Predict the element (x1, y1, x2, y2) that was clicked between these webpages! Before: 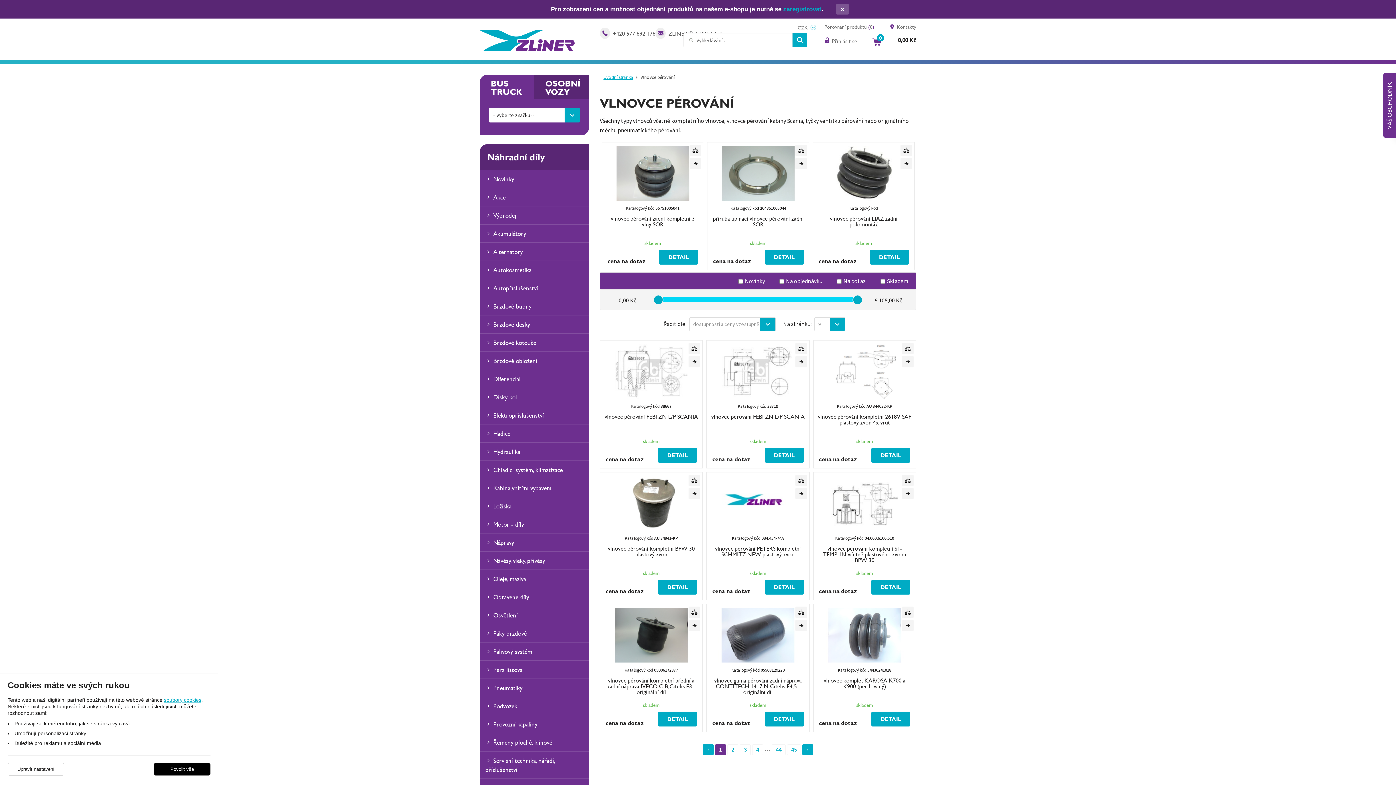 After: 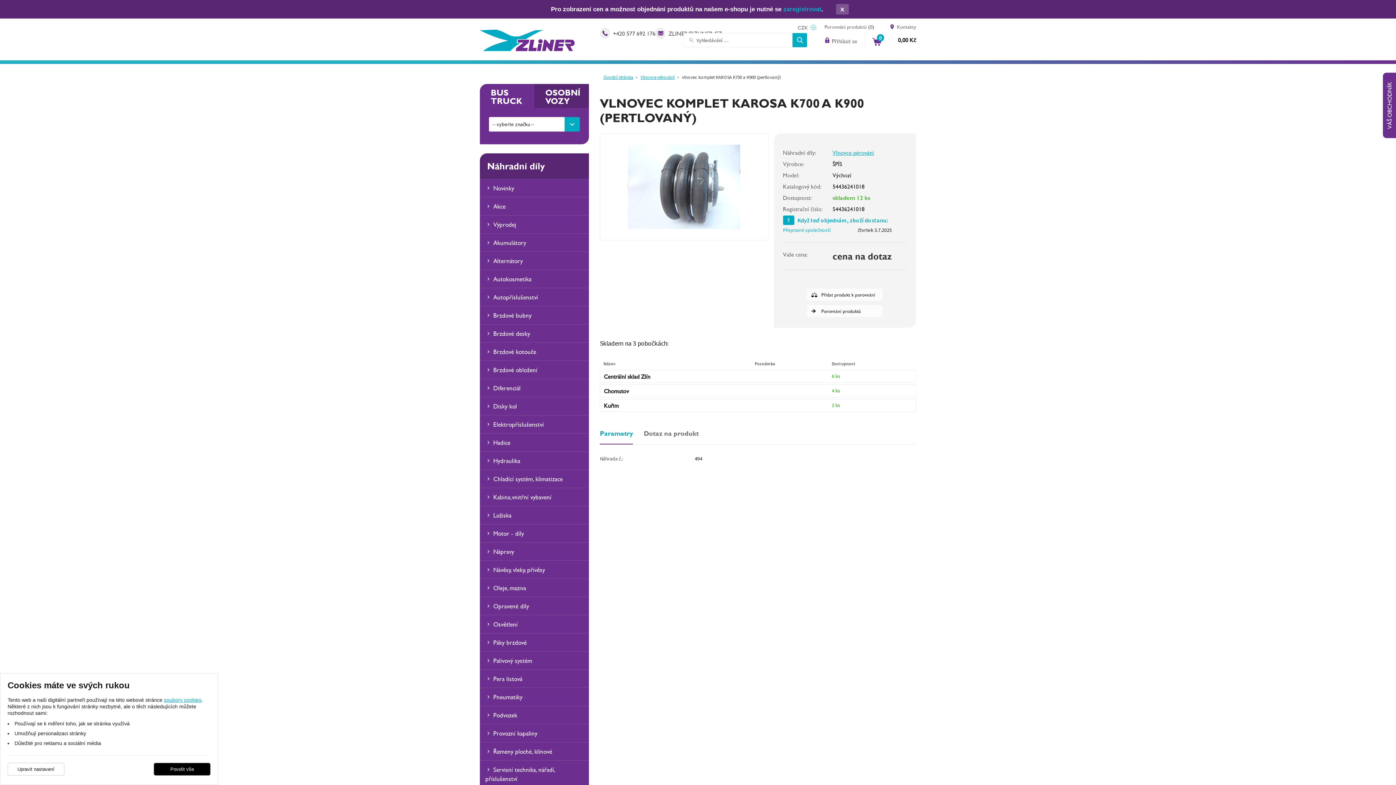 Action: bbox: (817, 608, 912, 662)